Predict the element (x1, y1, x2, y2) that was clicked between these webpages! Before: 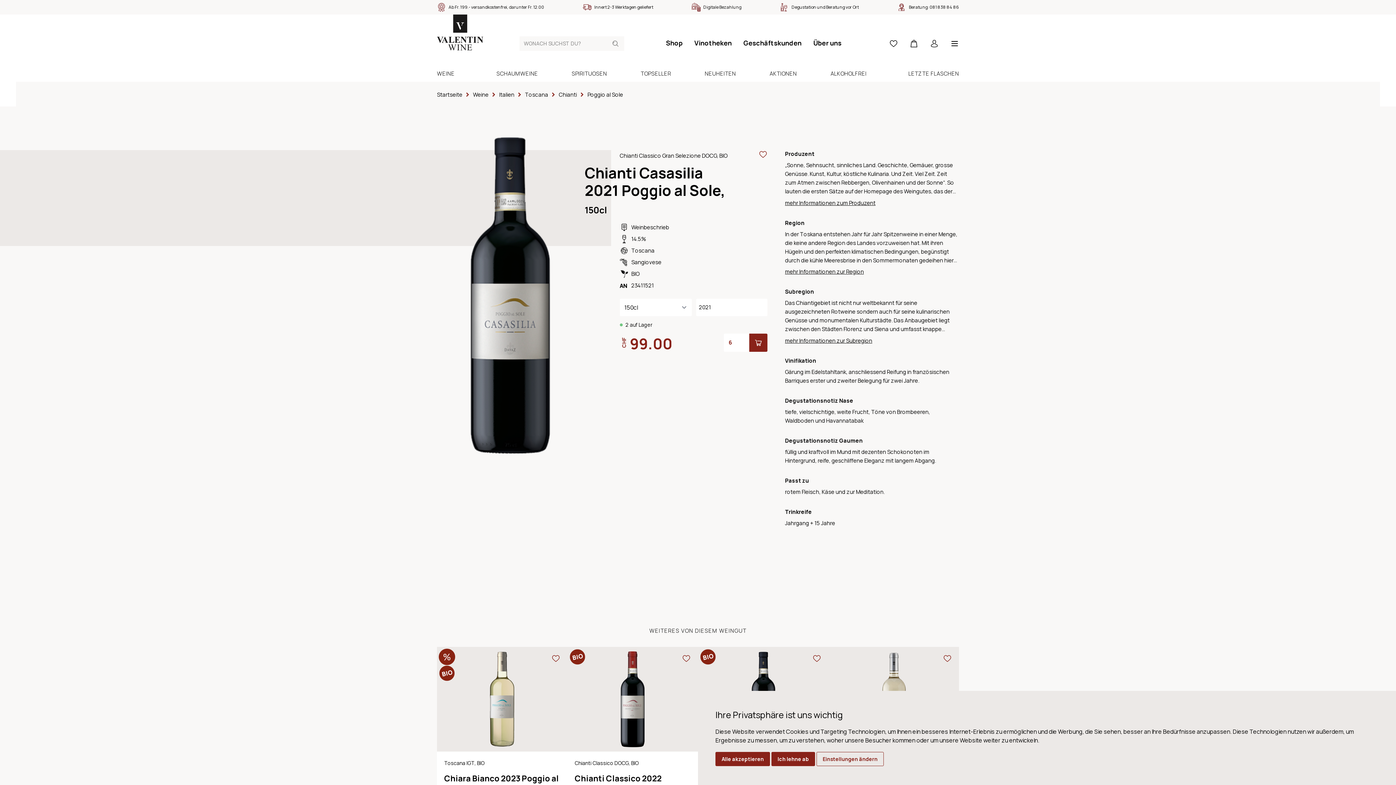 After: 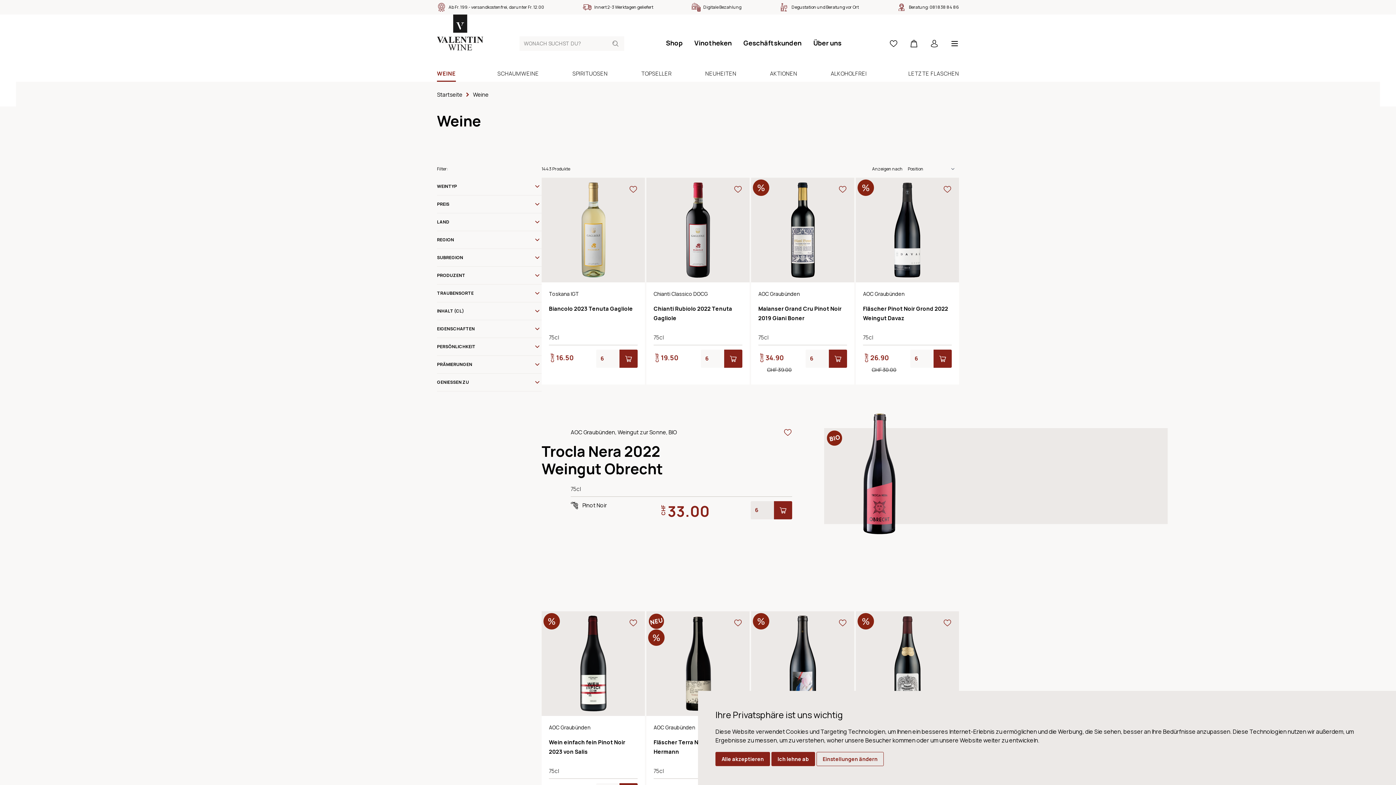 Action: bbox: (660, 34, 688, 50) label: Shop